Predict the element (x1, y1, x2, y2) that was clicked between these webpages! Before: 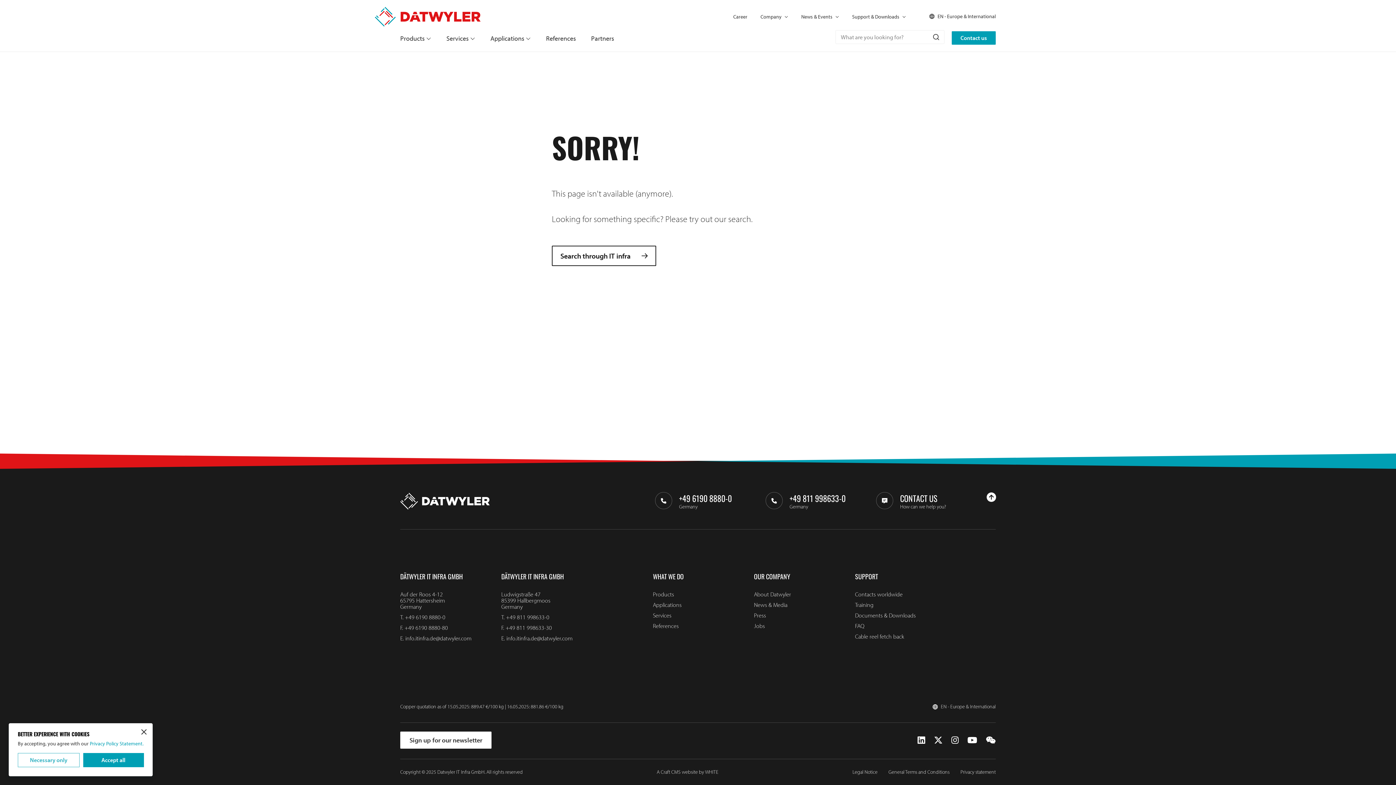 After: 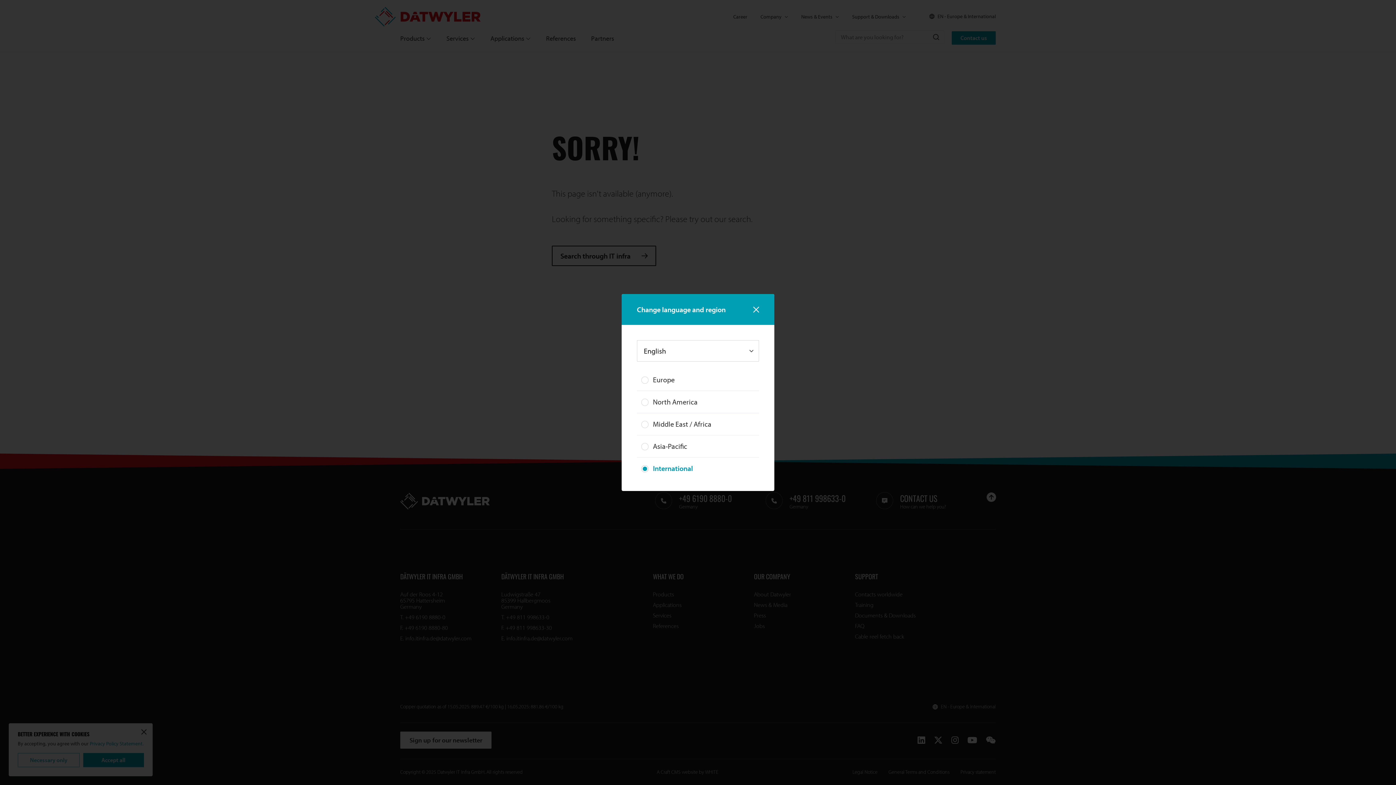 Action: label: EN - Europe & International bbox: (929, 13, 996, 18)